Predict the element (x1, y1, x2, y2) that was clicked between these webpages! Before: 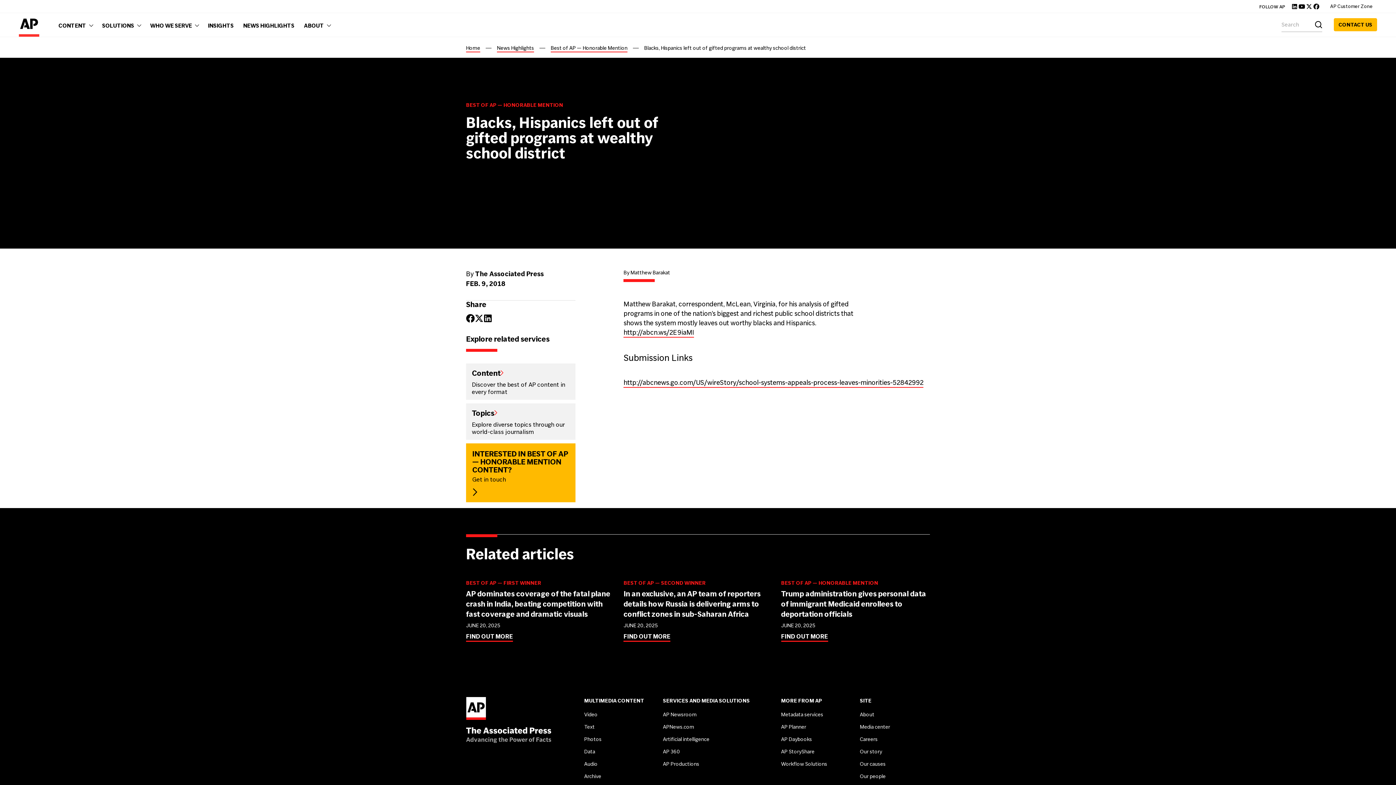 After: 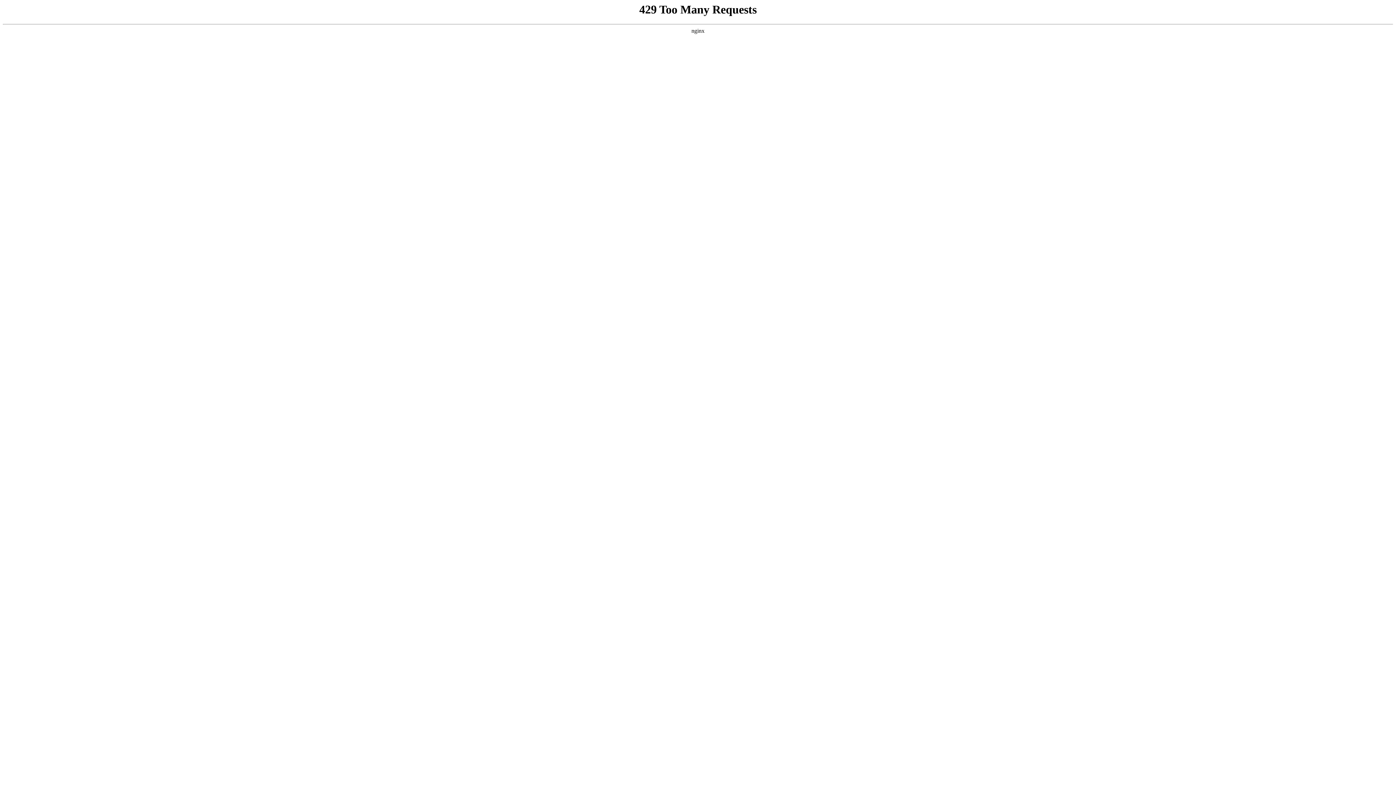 Action: label: Content bbox: (472, 368, 569, 378)